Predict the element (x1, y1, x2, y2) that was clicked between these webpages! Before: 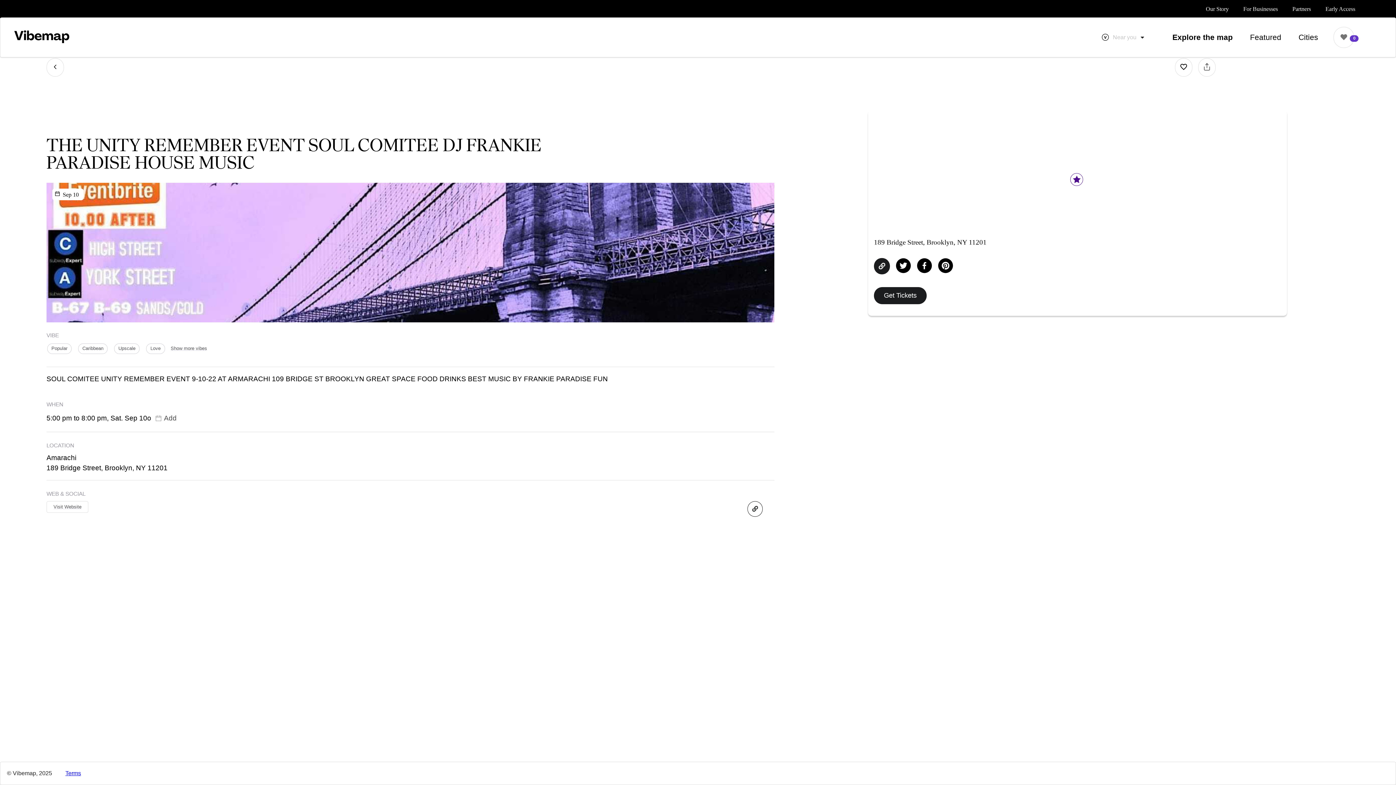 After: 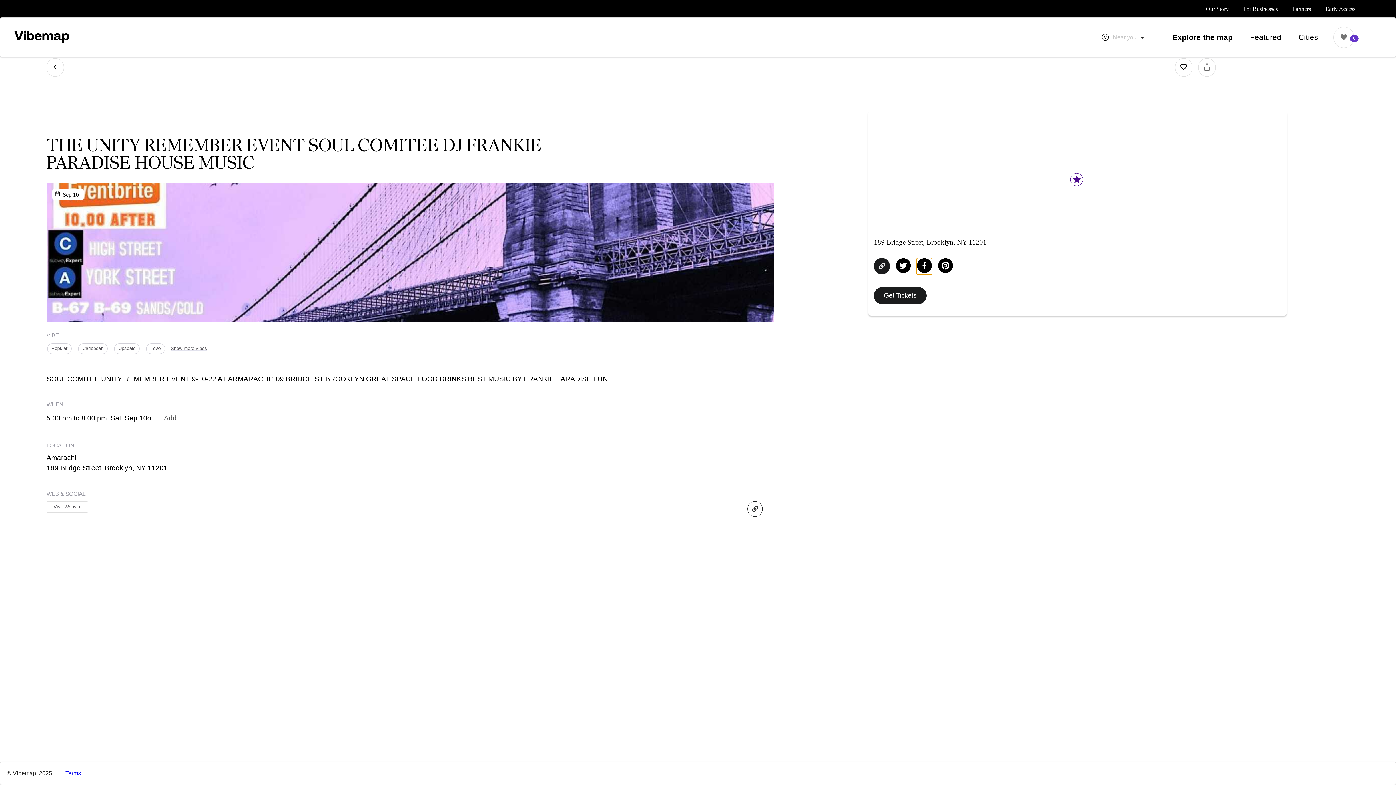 Action: bbox: (917, 258, 932, 274) label: facebook